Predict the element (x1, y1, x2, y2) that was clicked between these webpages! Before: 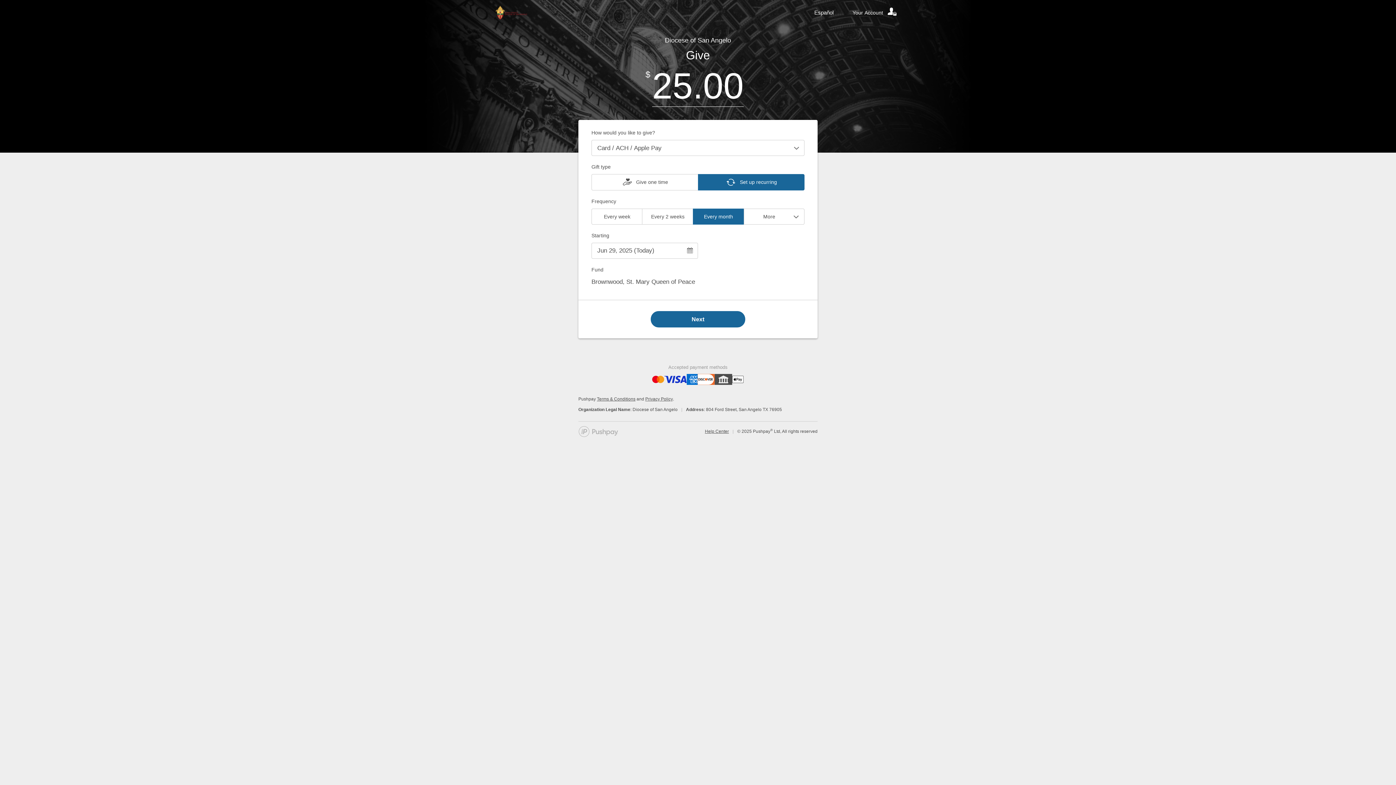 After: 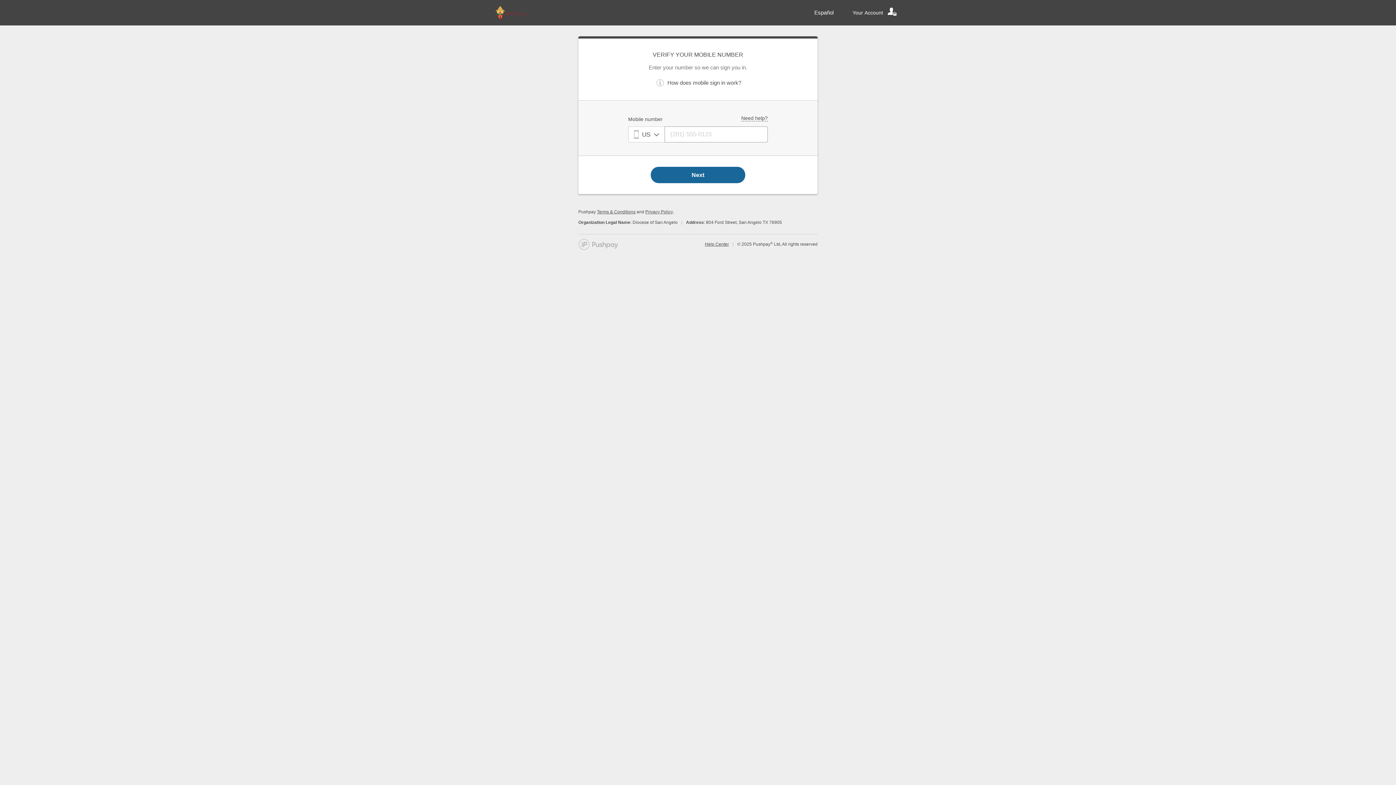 Action: bbox: (650, 311, 745, 327) label: Next